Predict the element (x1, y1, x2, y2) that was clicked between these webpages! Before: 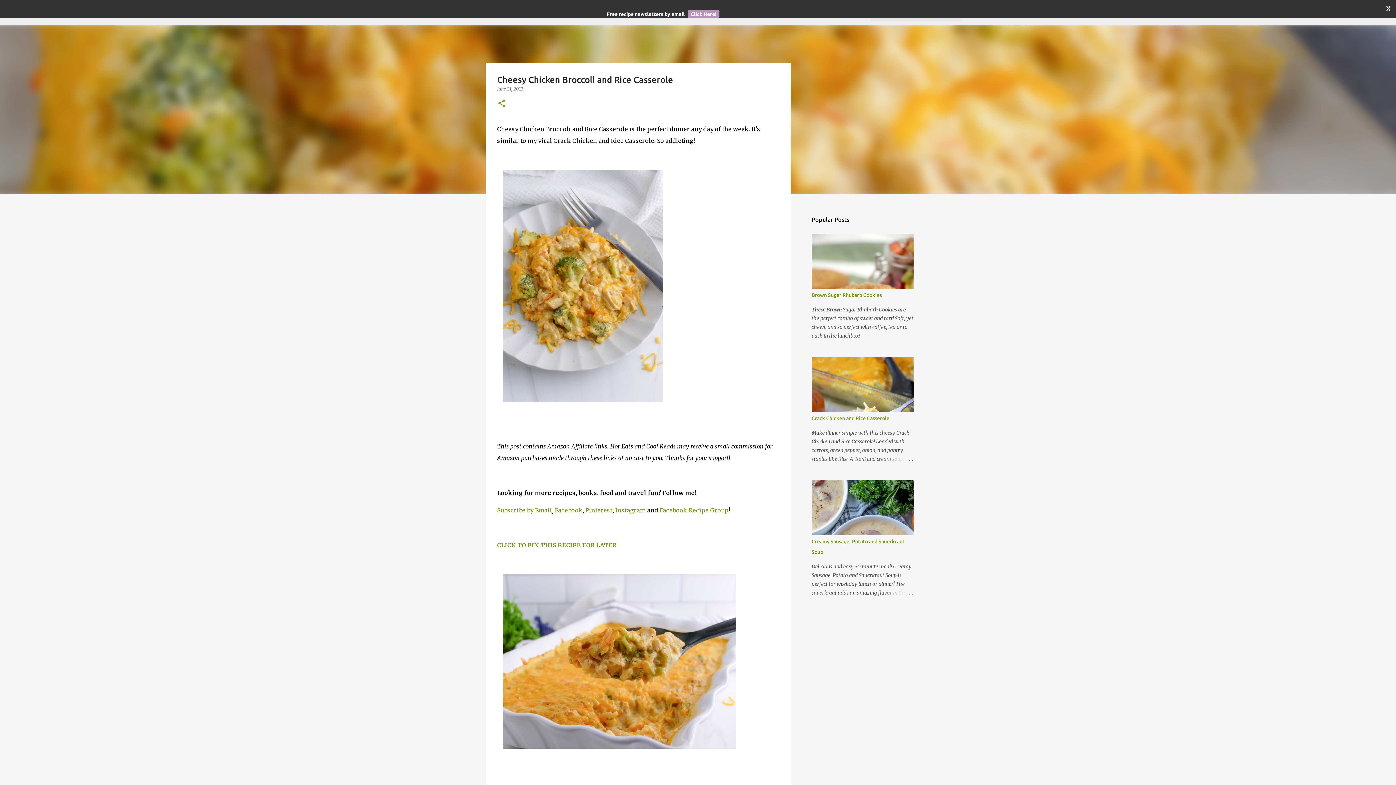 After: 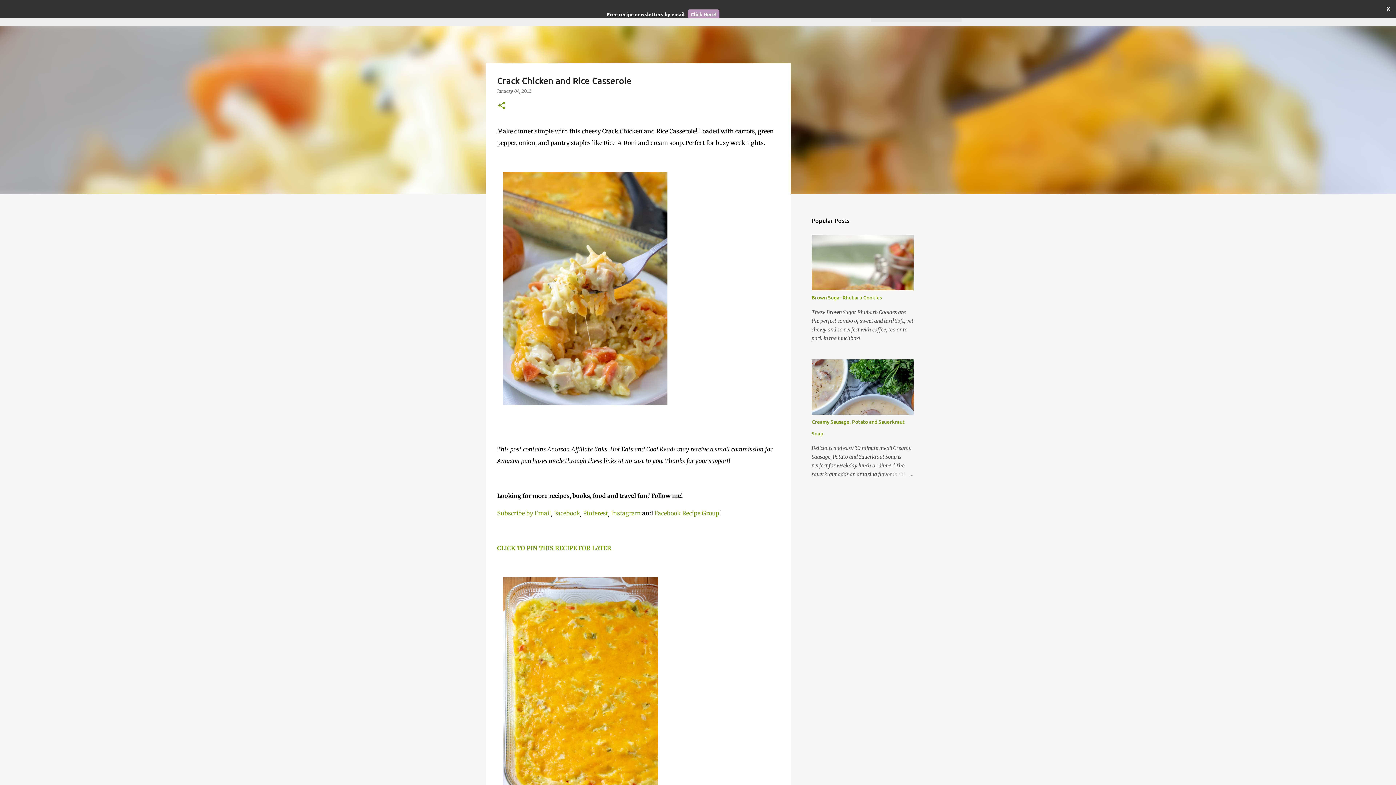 Action: bbox: (878, 454, 913, 463)